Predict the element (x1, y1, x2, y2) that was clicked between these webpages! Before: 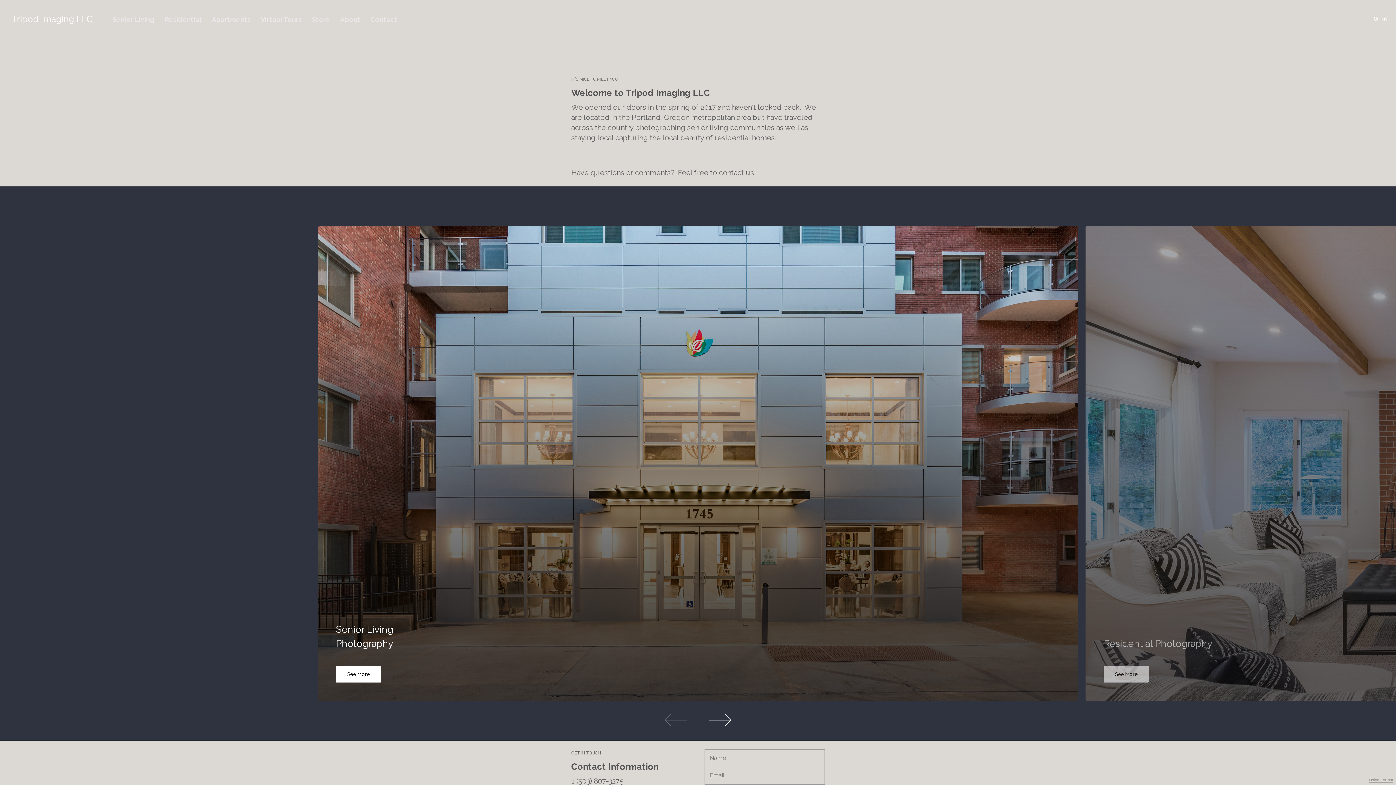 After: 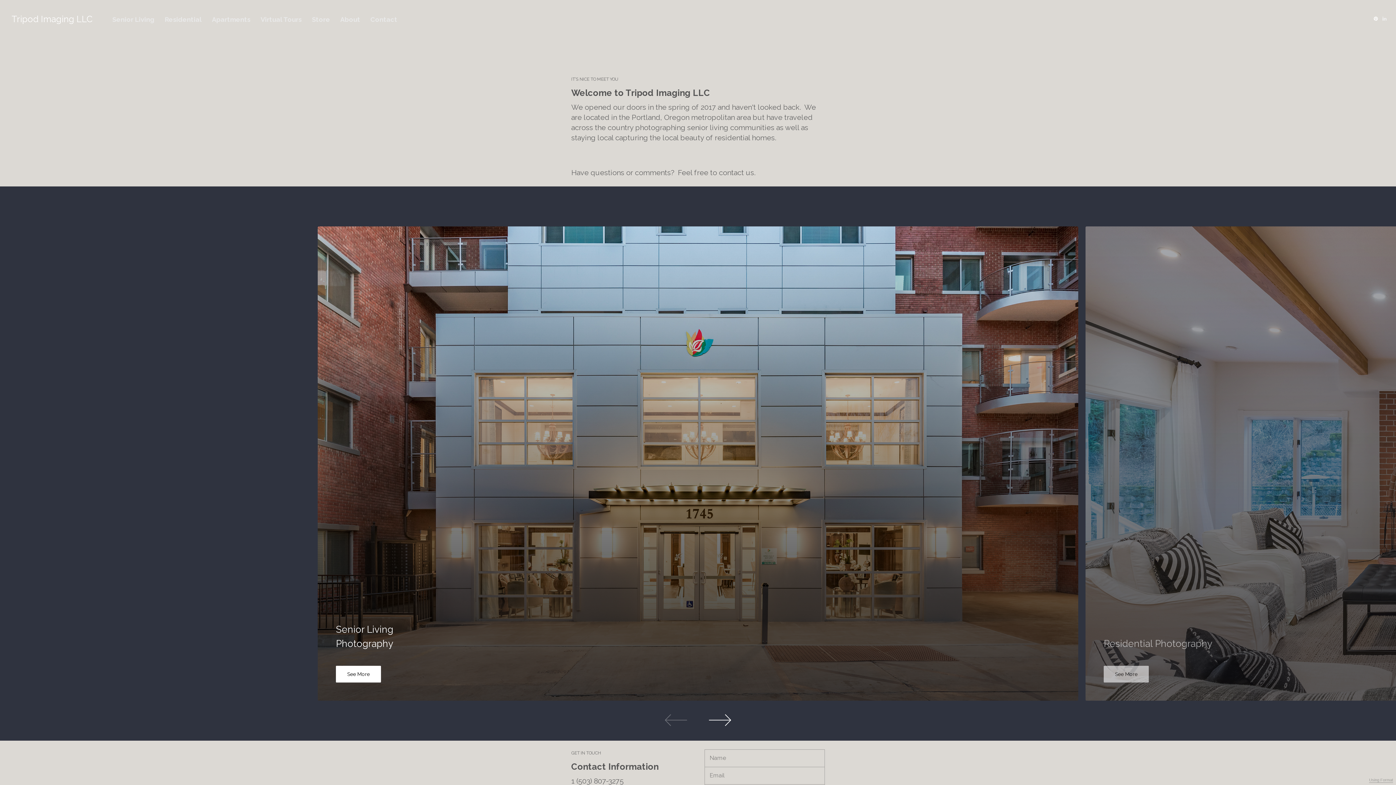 Action: bbox: (1380, 20, 1385, 25)